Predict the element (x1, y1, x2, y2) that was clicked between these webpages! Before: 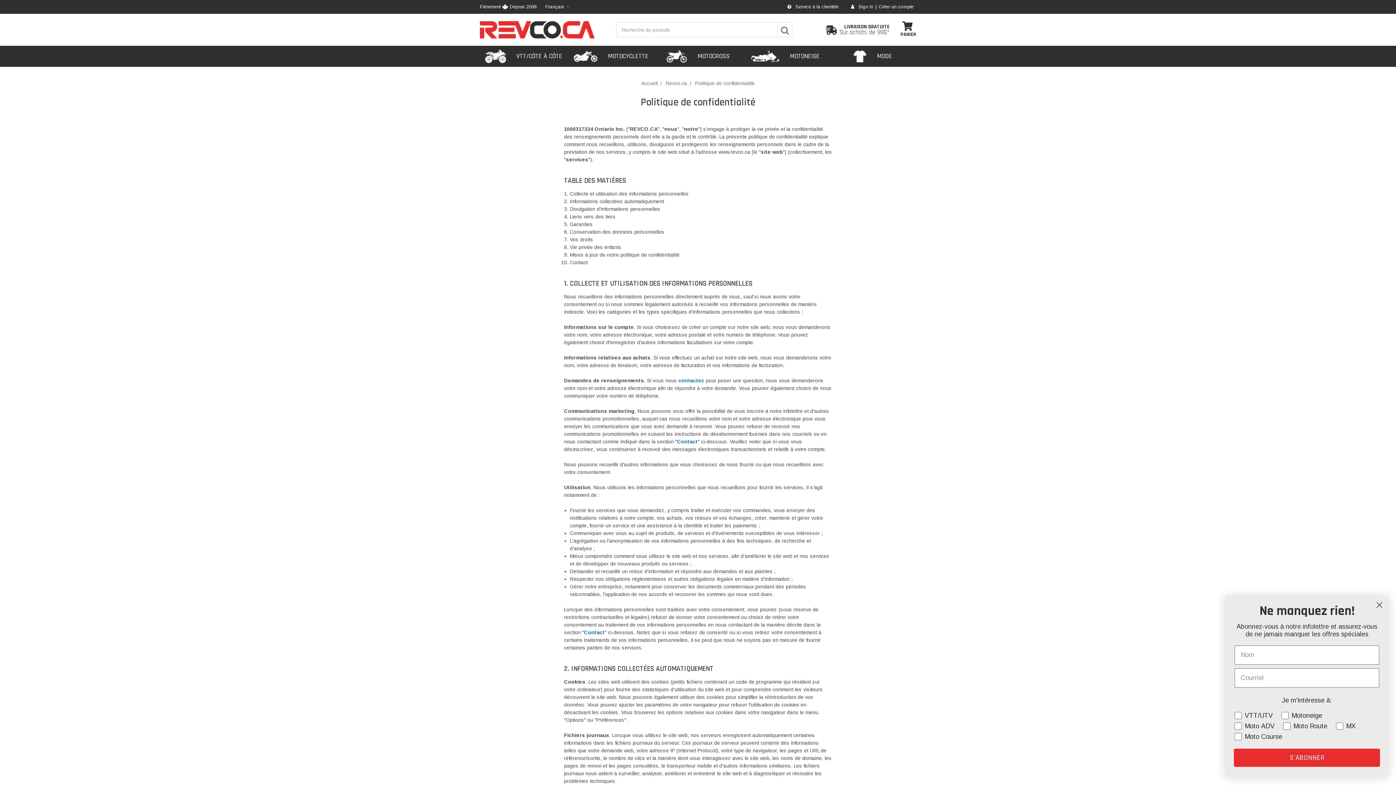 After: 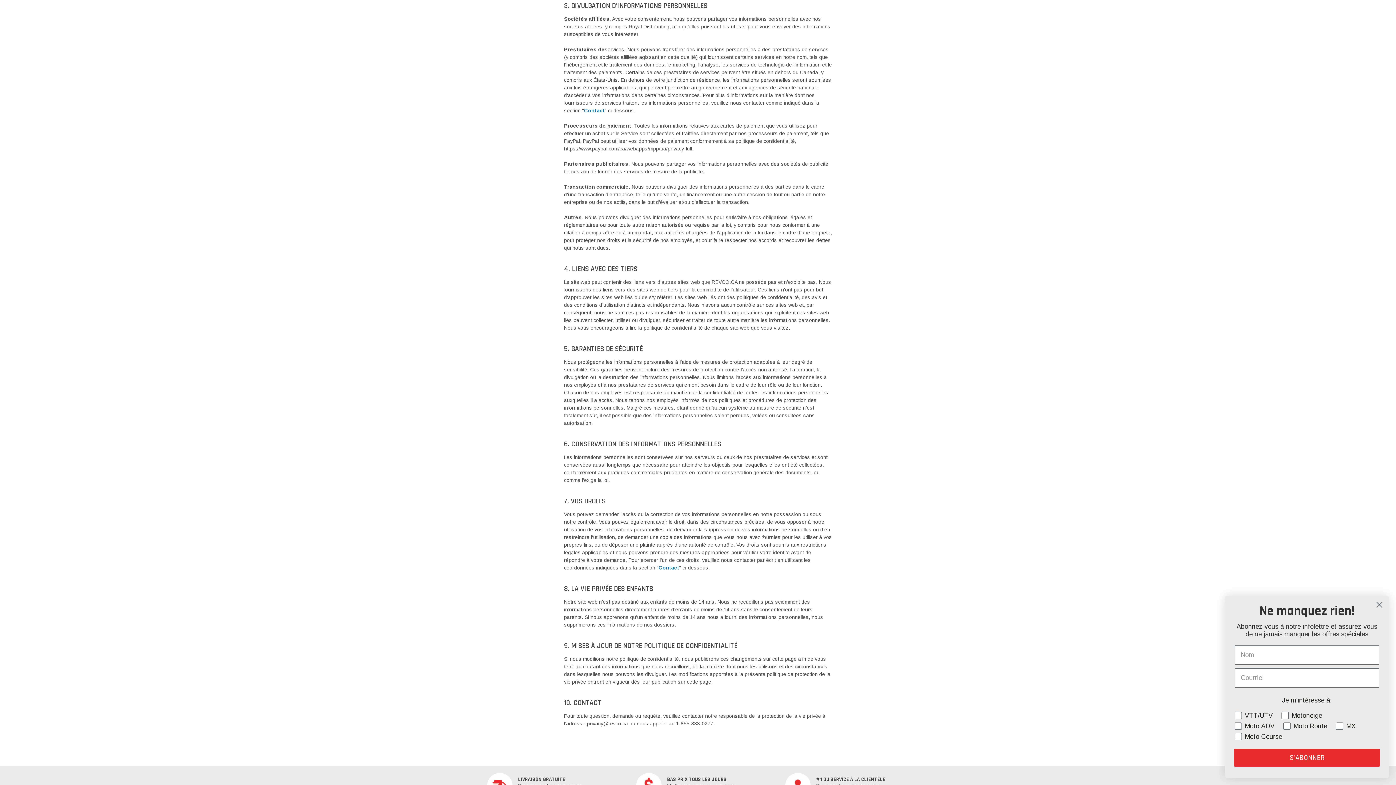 Action: label: Divulgation d'informations personnelles bbox: (570, 206, 660, 211)